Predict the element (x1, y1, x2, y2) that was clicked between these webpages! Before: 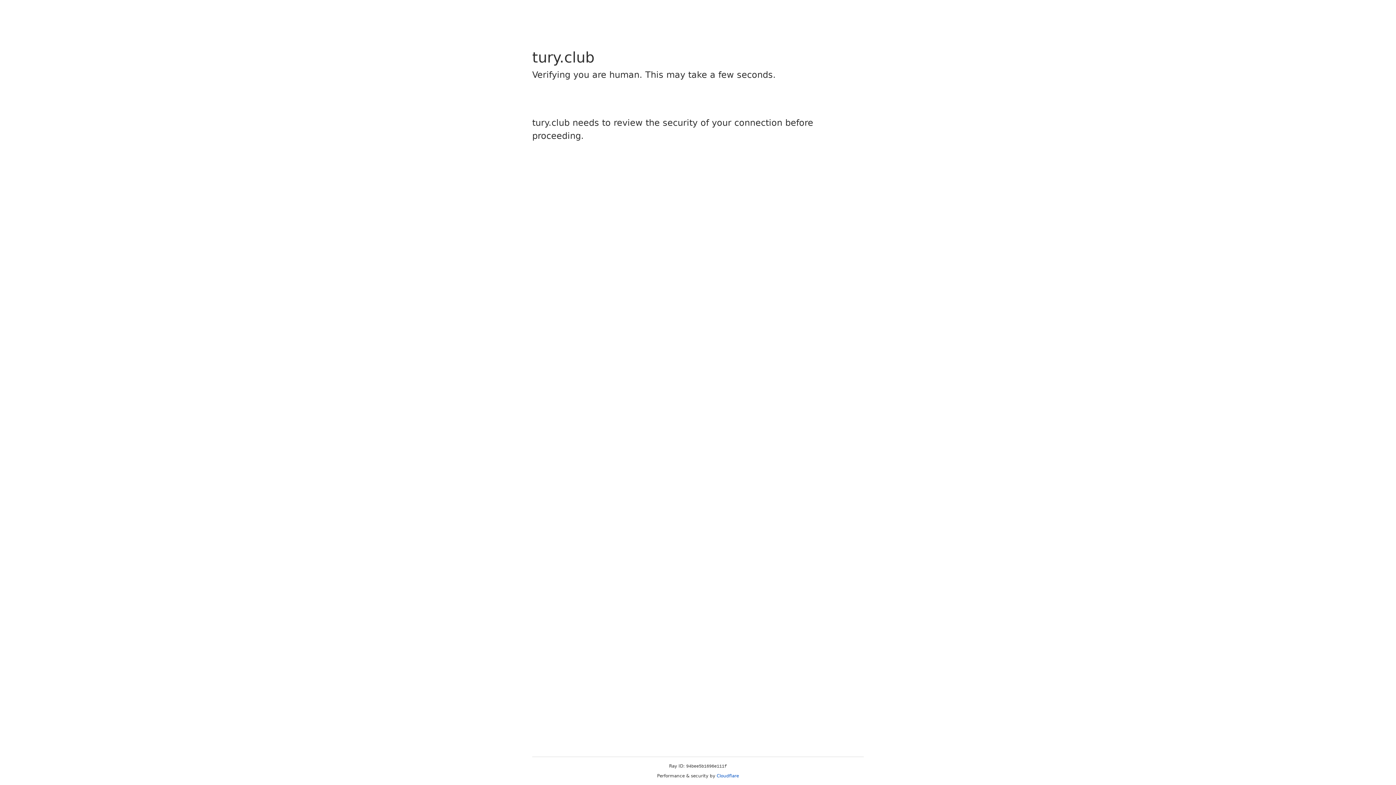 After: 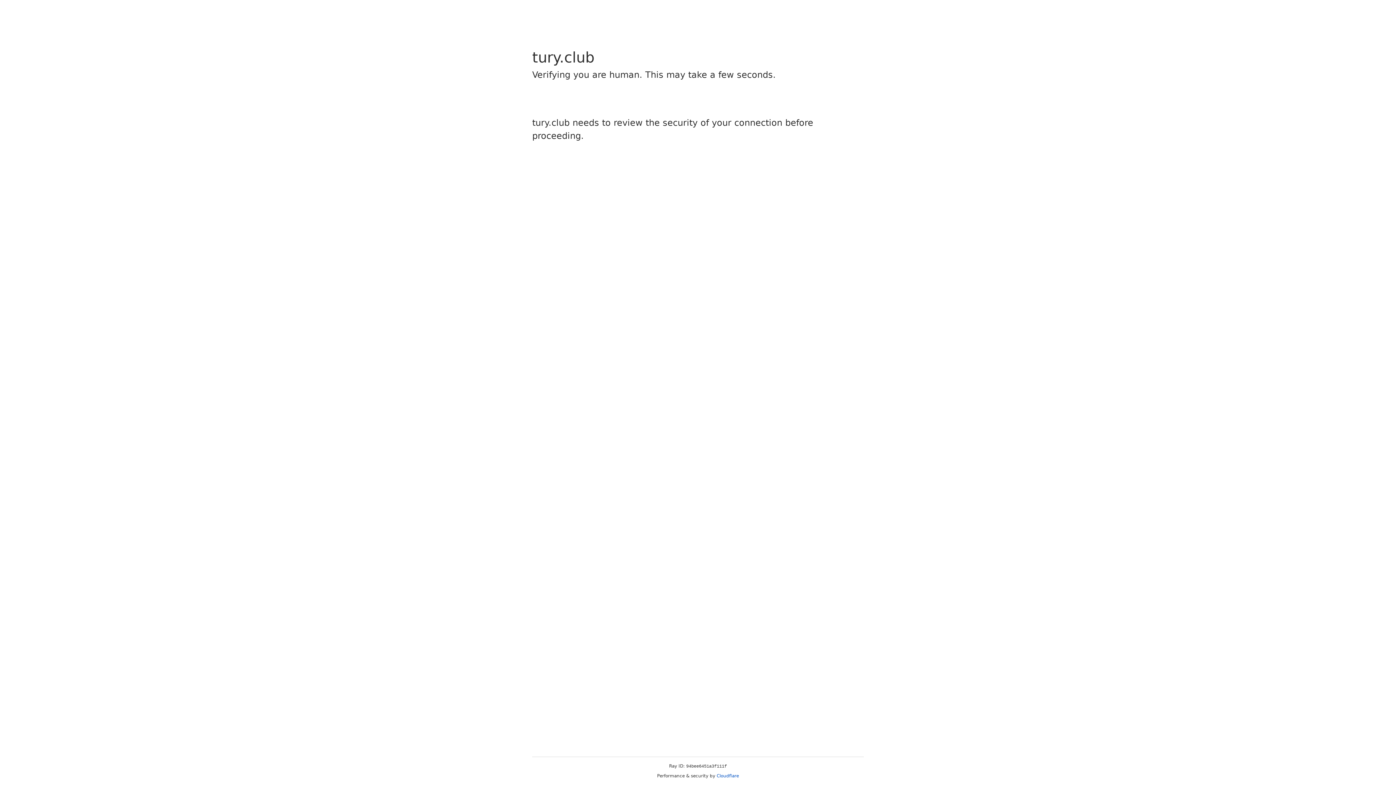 Action: bbox: (716, 773, 739, 778) label: Cloudflare